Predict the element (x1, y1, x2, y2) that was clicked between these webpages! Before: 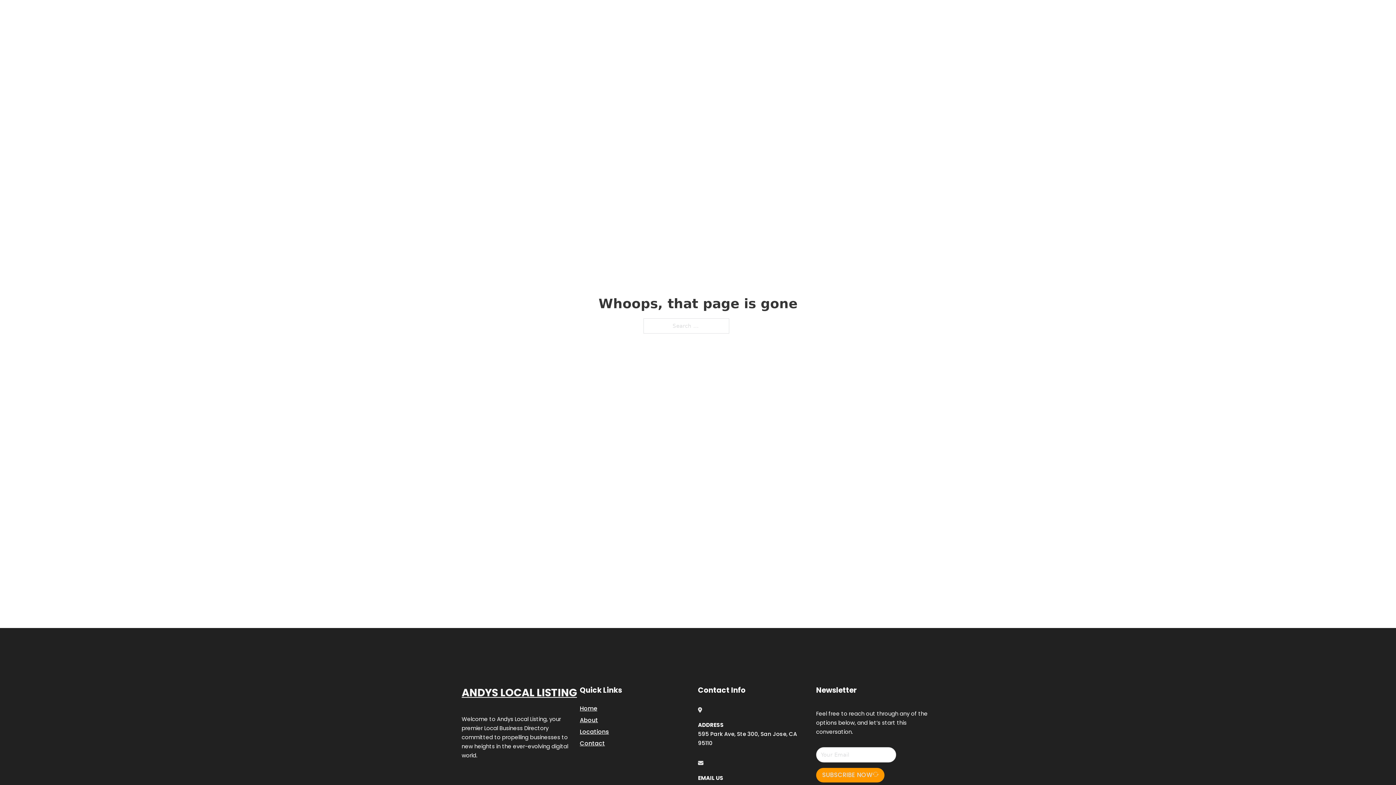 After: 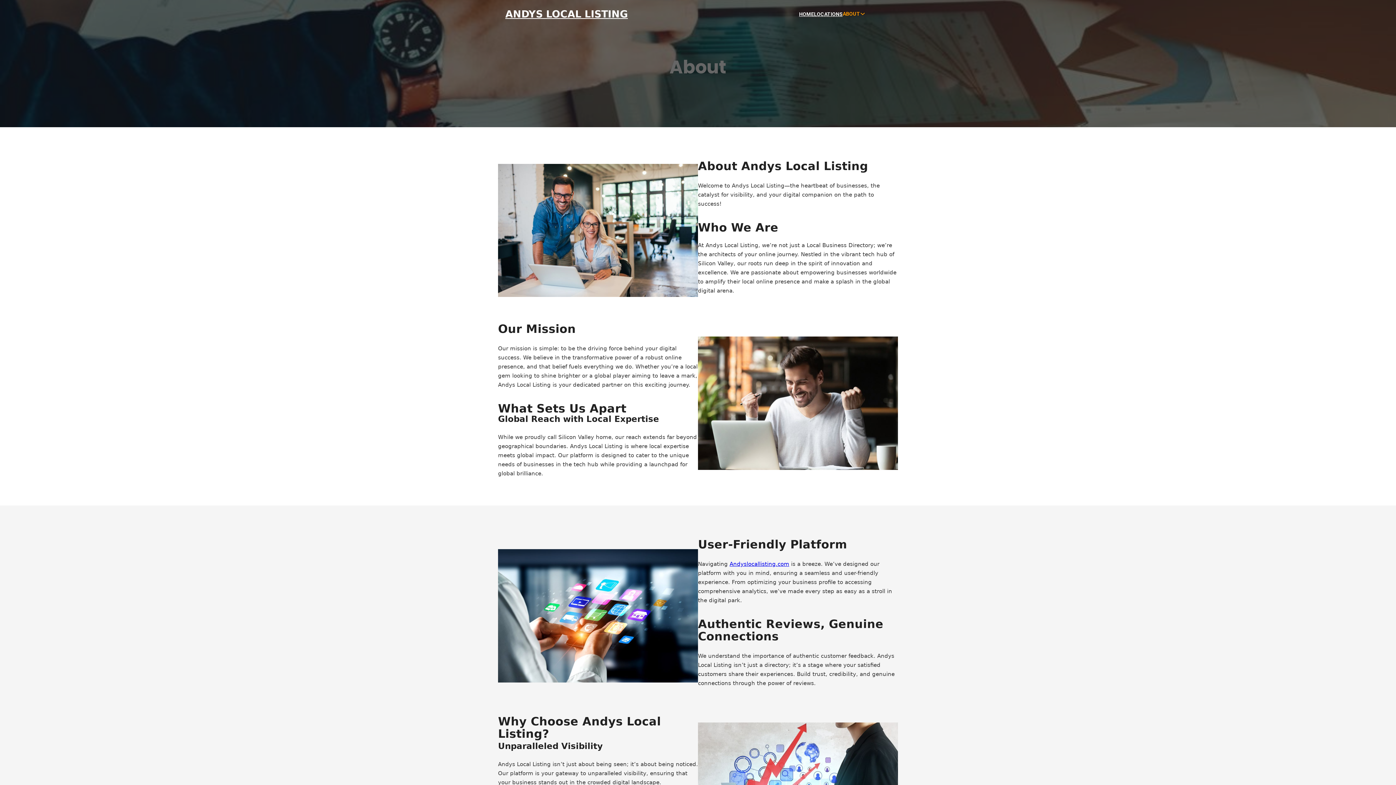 Action: label: About bbox: (580, 715, 598, 725)